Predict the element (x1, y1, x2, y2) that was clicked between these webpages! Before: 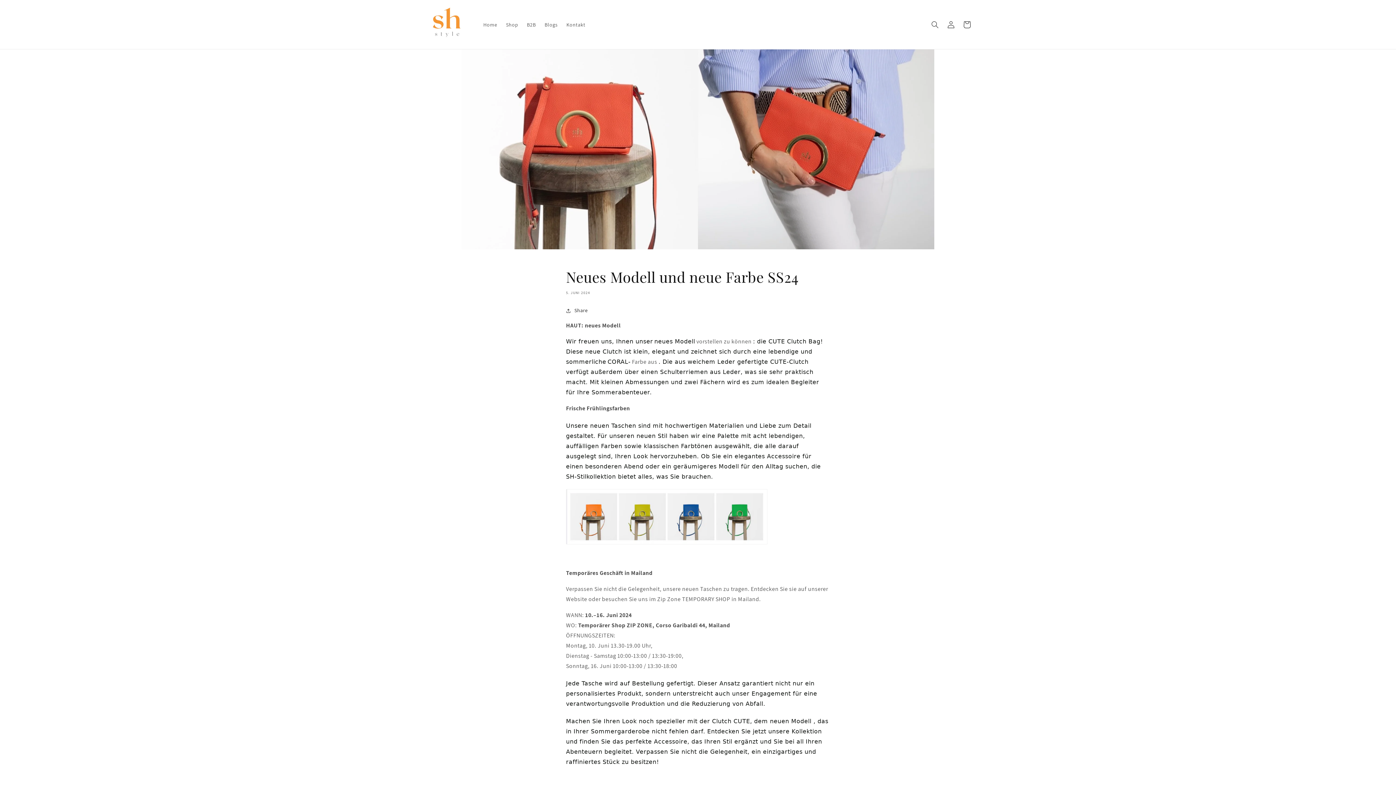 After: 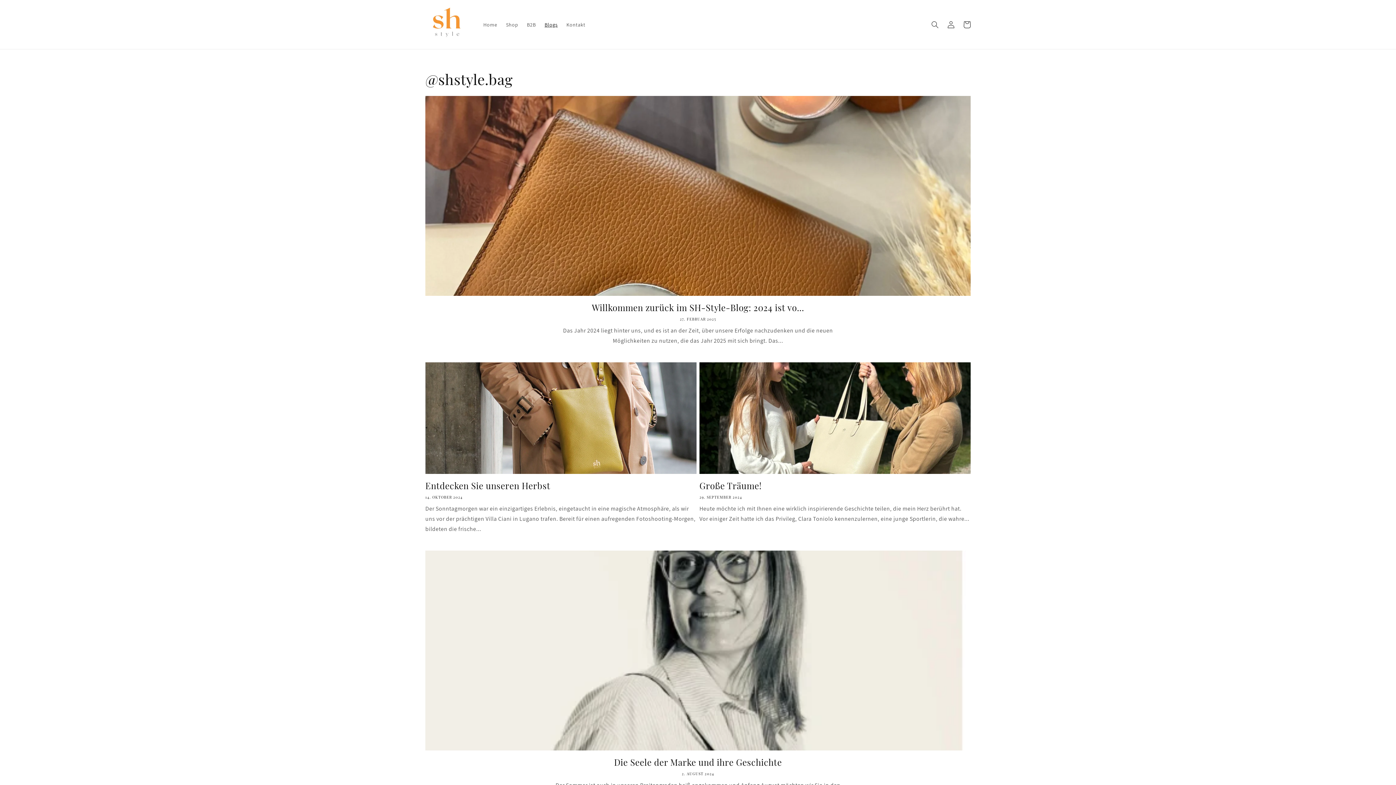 Action: bbox: (540, 16, 562, 32) label: Blogs